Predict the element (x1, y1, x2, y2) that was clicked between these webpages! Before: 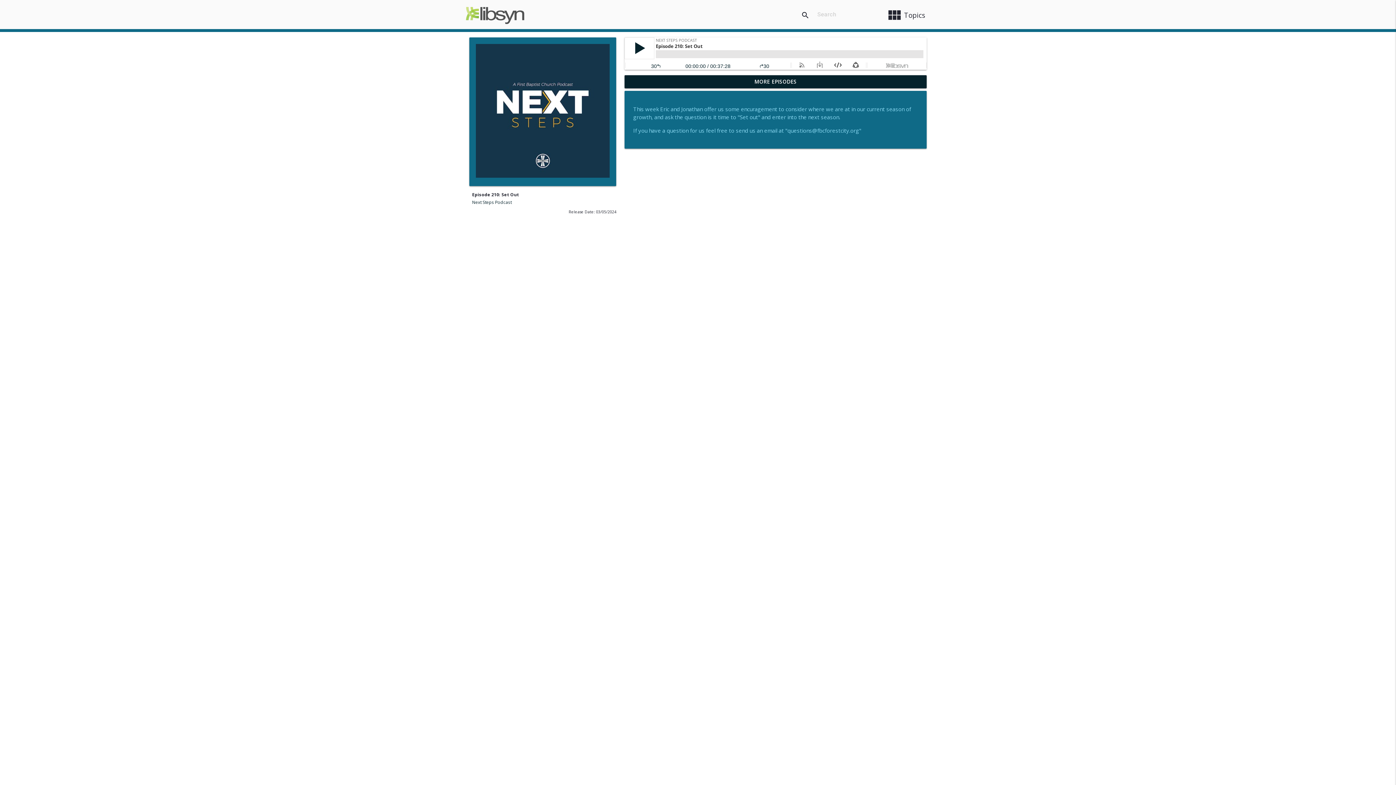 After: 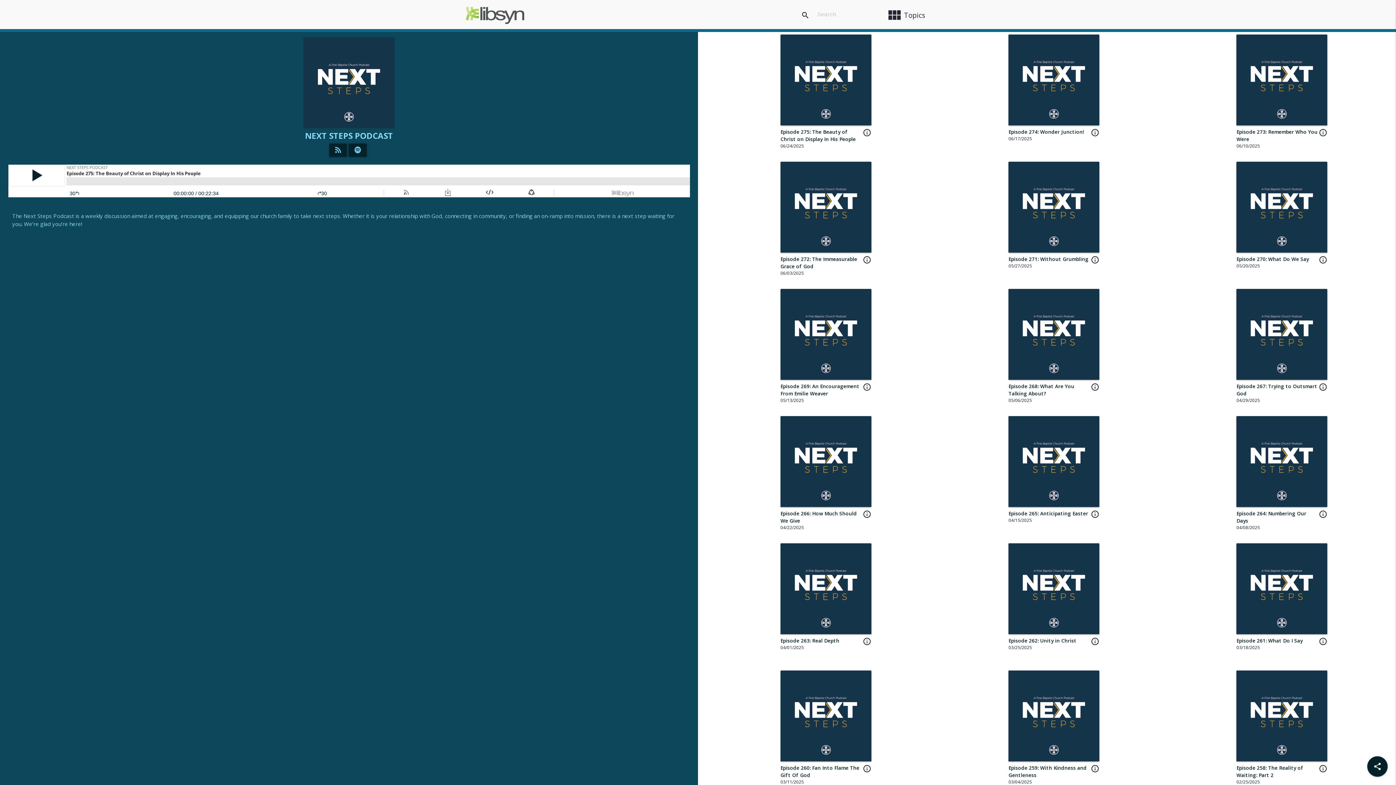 Action: bbox: (472, 199, 511, 205) label: Next Steps Podcast